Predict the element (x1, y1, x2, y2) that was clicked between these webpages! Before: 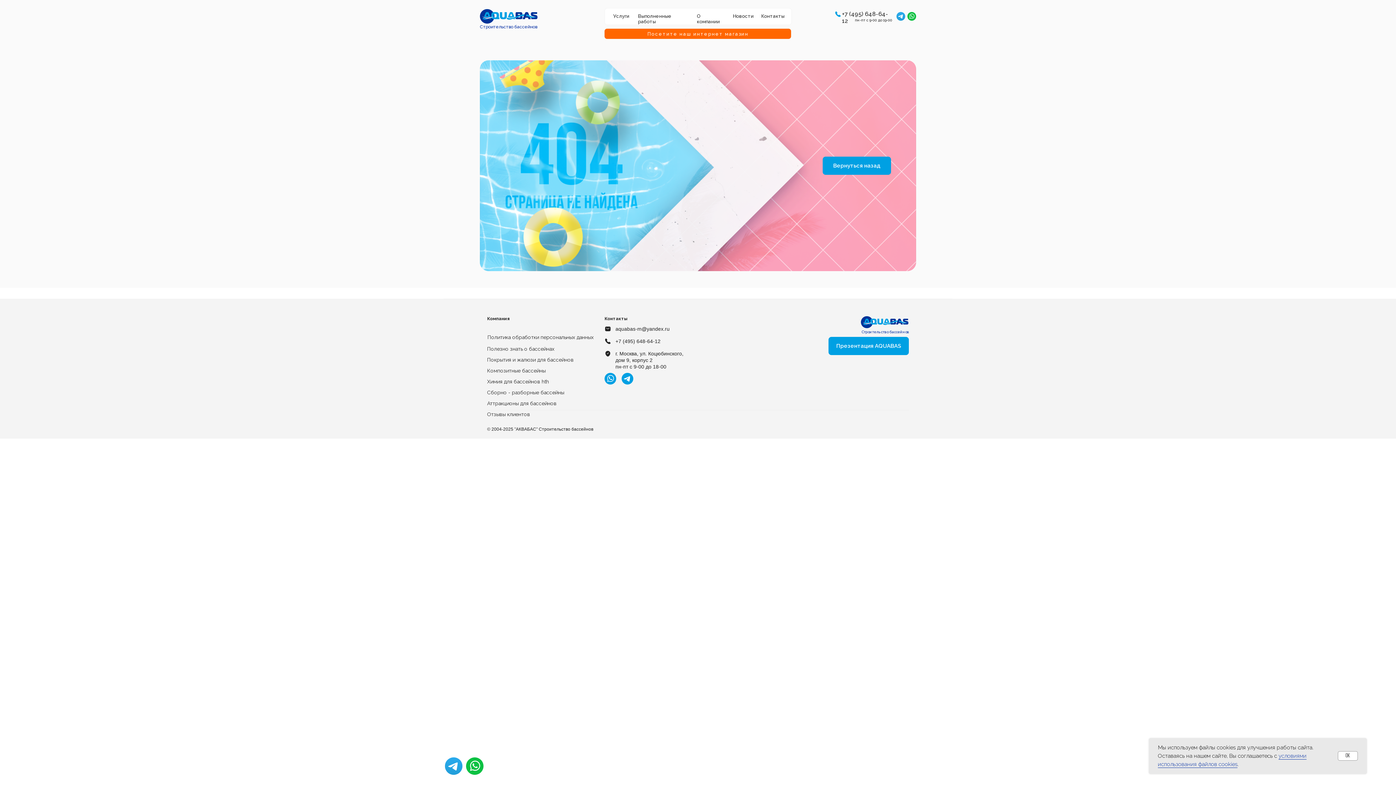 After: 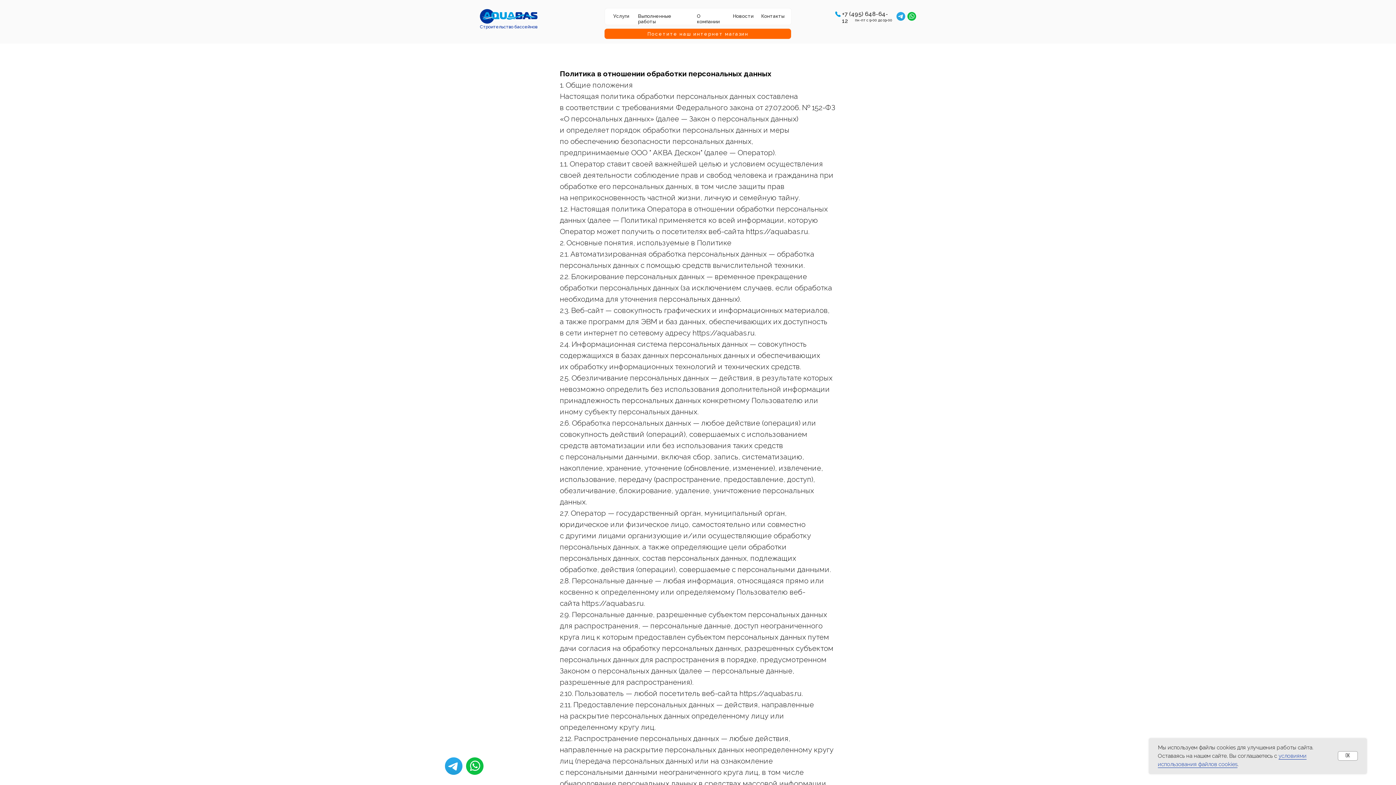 Action: label: Политика обработки персональных данных bbox: (487, 334, 593, 340)